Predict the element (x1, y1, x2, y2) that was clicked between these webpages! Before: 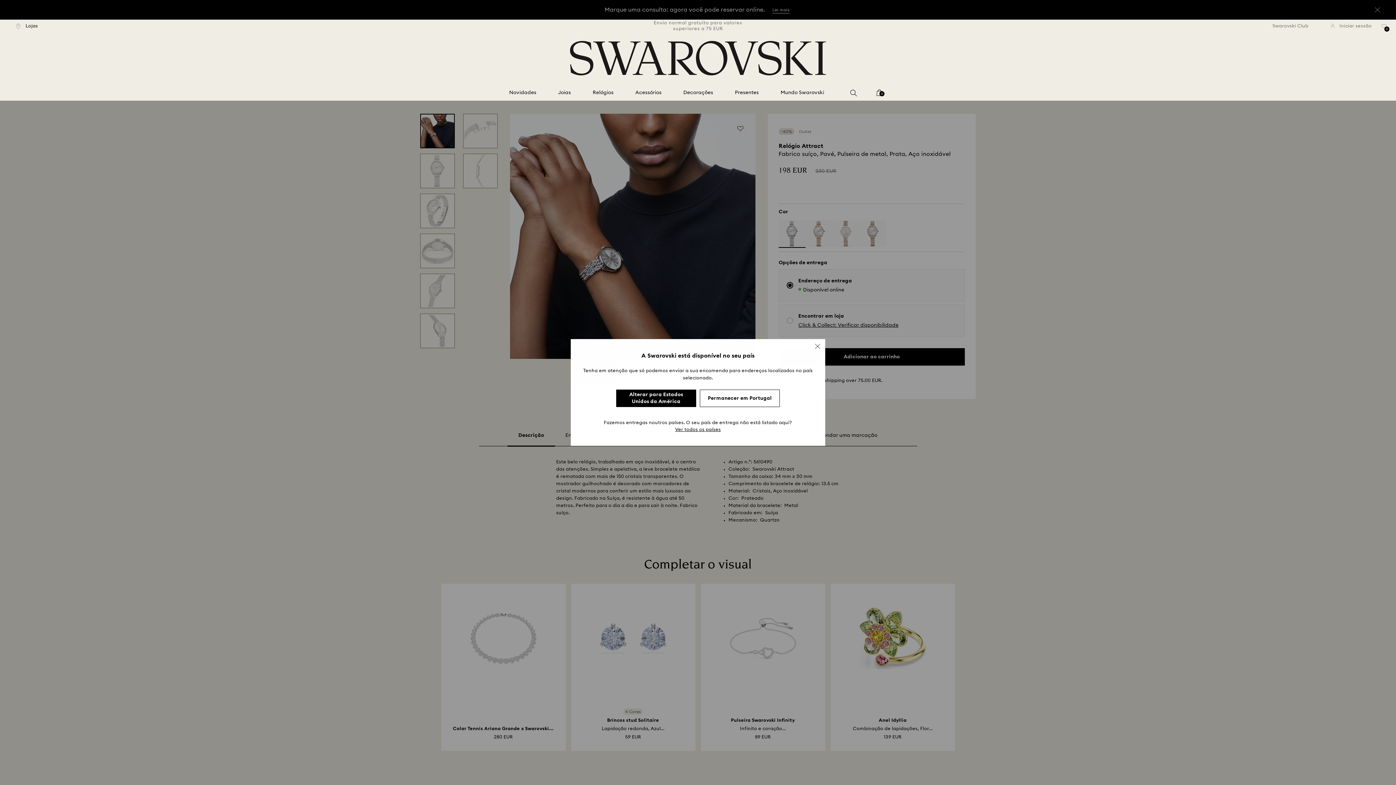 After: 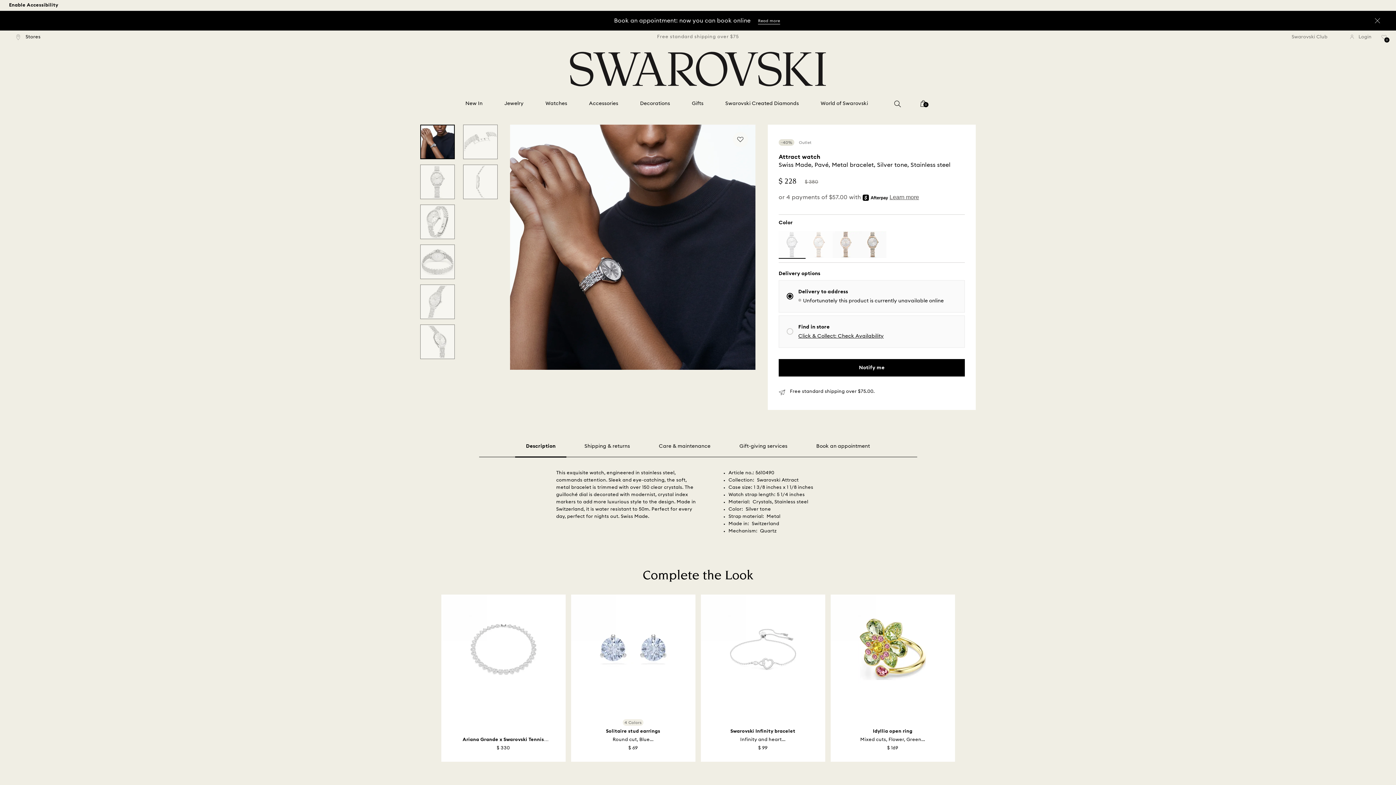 Action: bbox: (616, 389, 696, 407) label: Alterar para Estados Unidos da América